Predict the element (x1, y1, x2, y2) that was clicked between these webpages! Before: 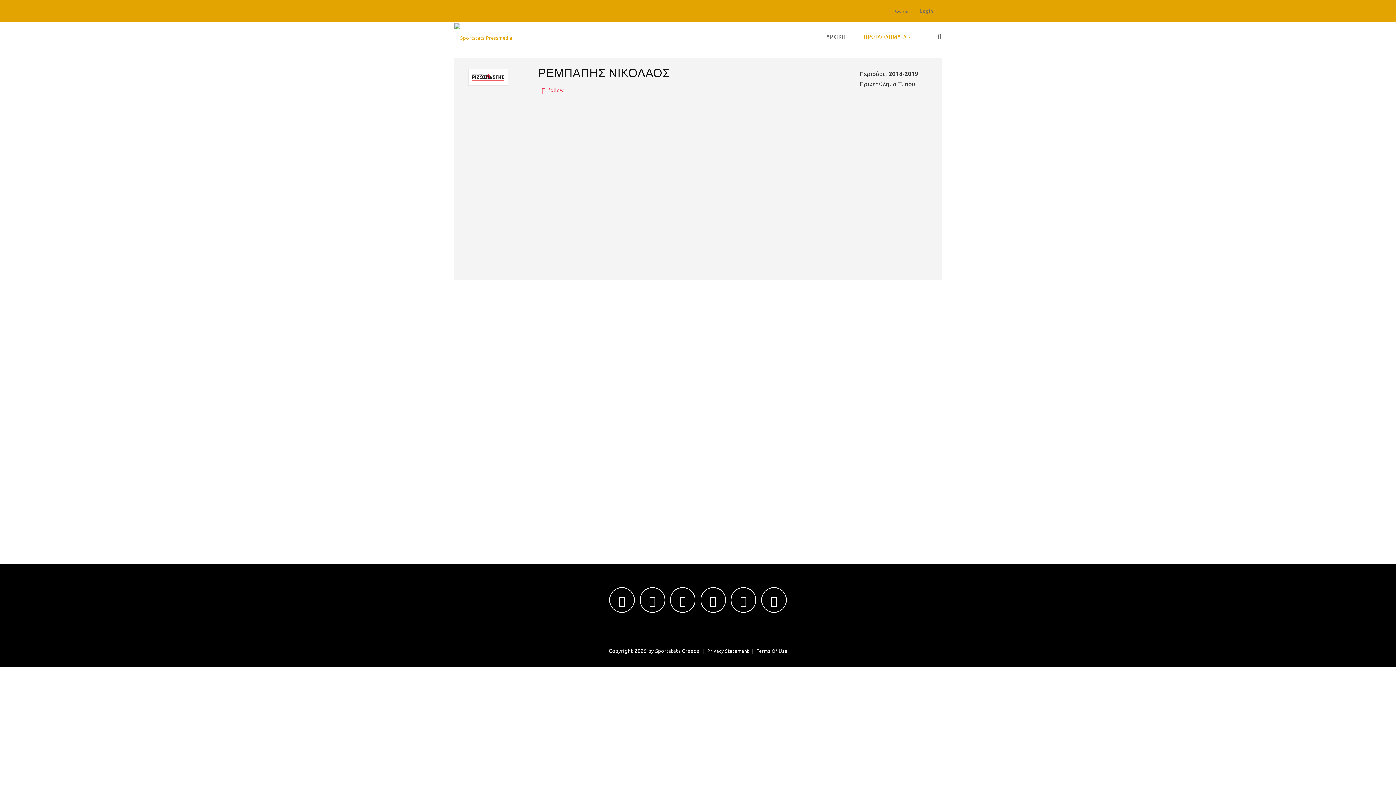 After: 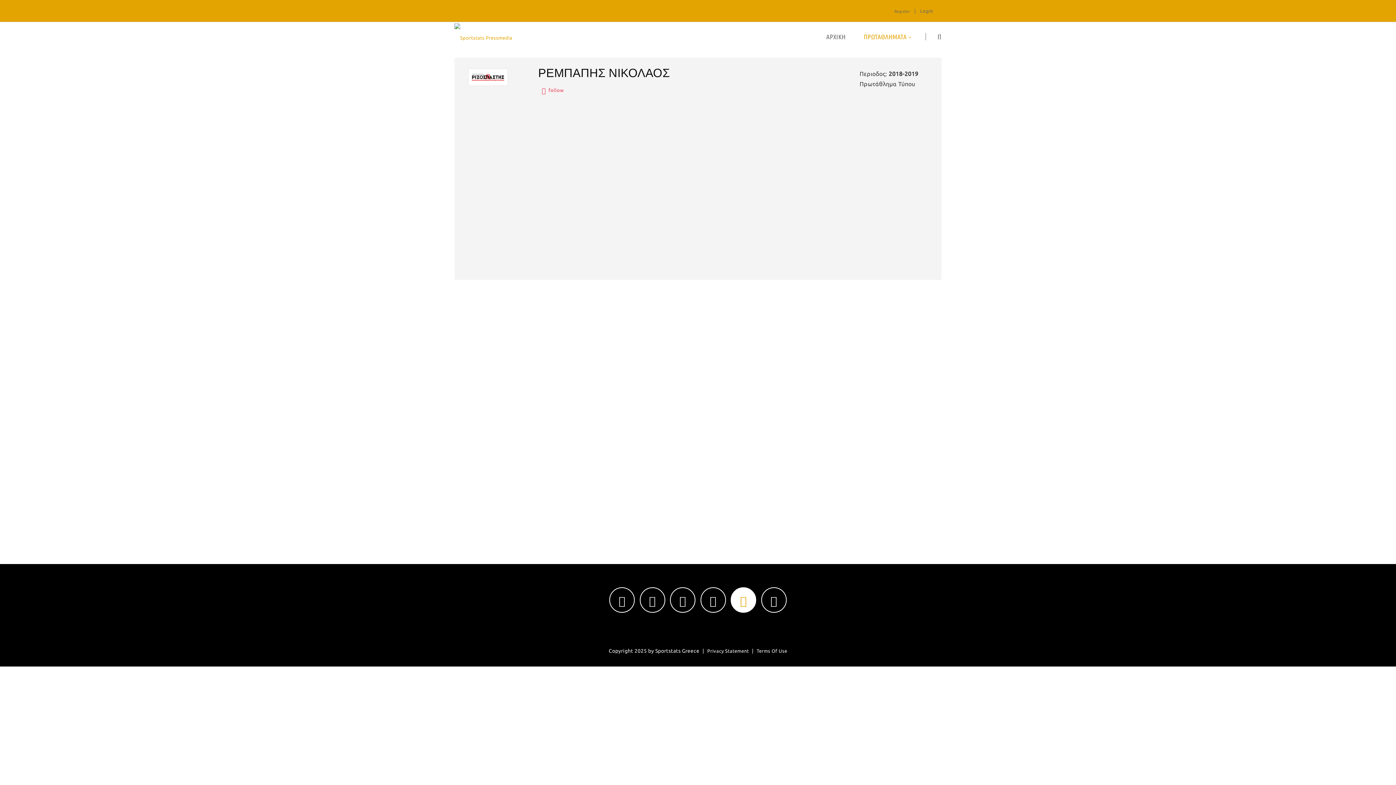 Action: bbox: (731, 587, 756, 613)